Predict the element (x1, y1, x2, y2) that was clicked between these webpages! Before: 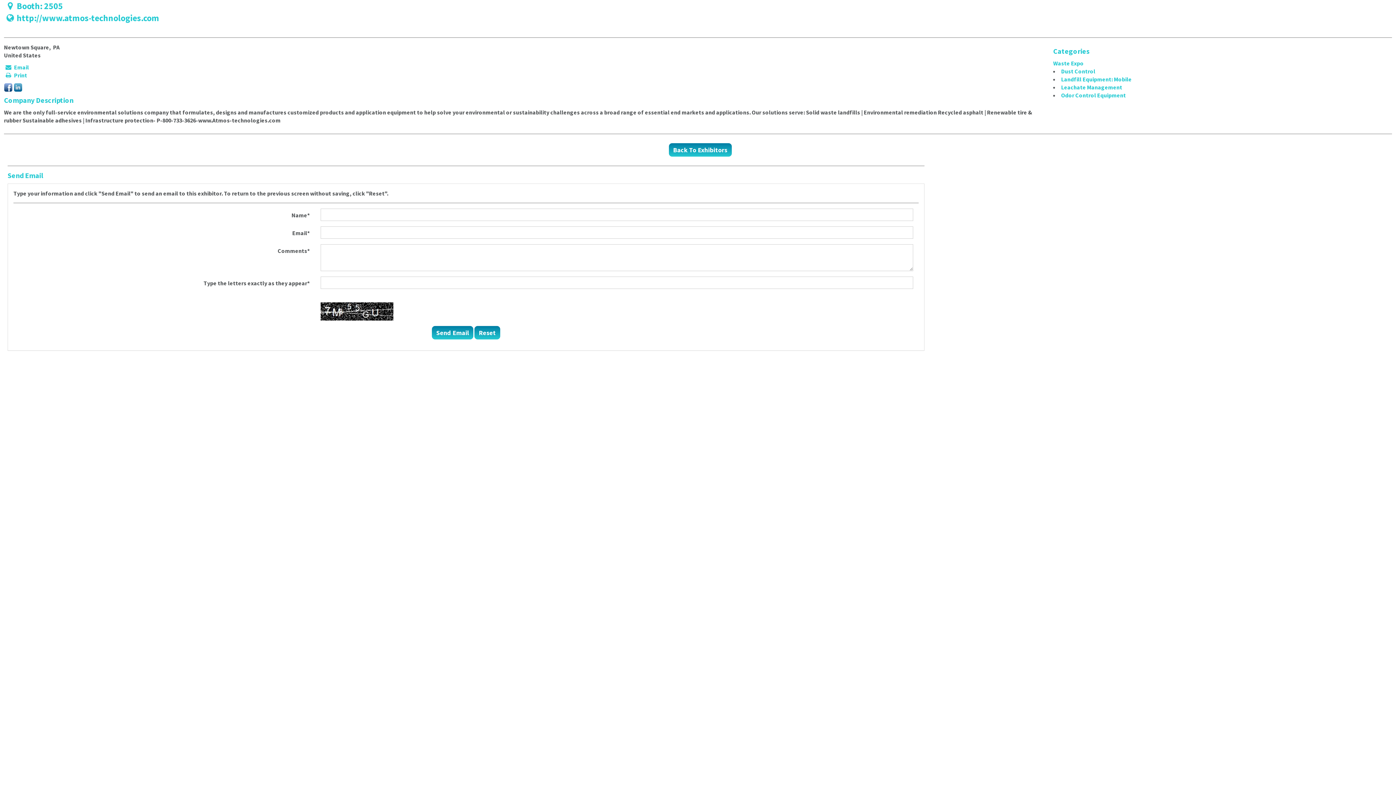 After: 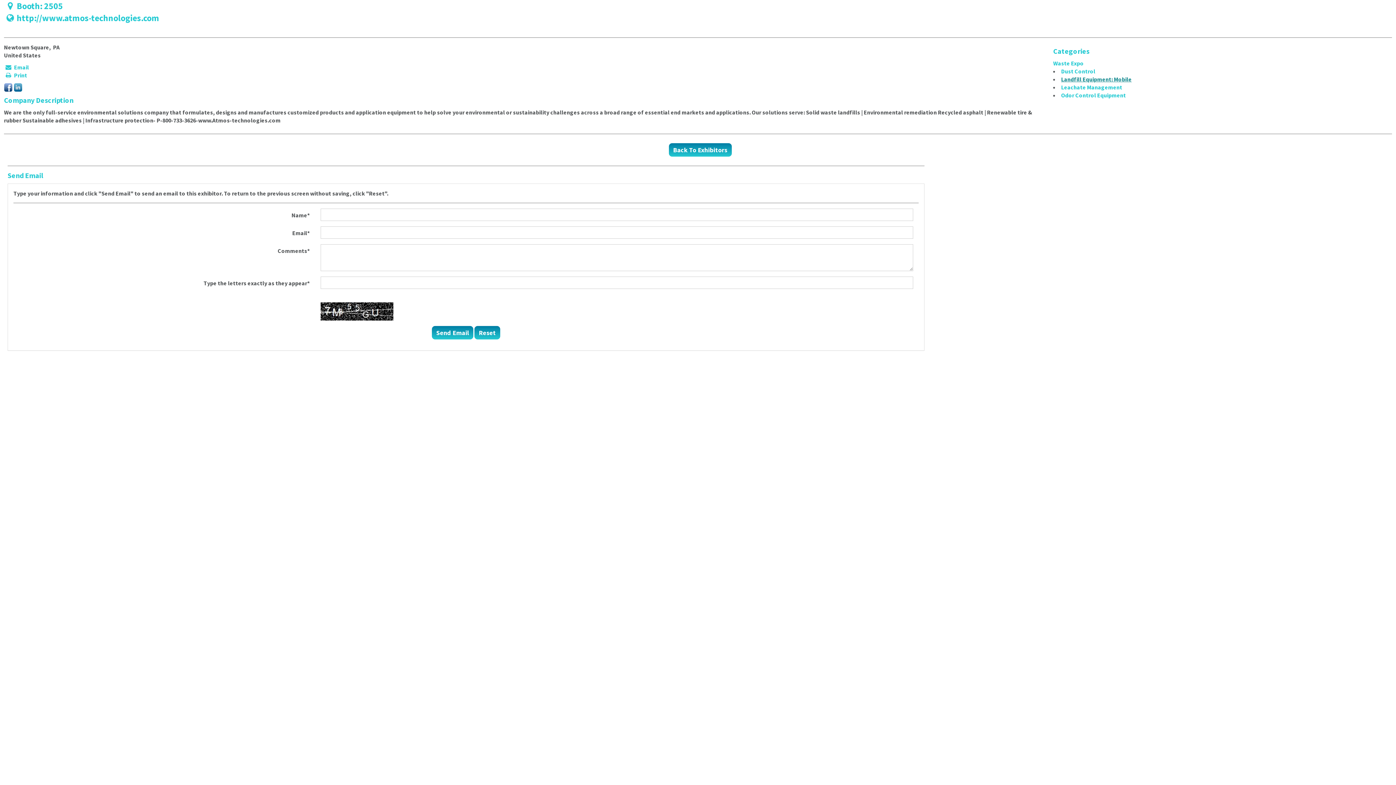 Action: bbox: (1061, 75, 1132, 82) label: Landfill Equipment: Mobile